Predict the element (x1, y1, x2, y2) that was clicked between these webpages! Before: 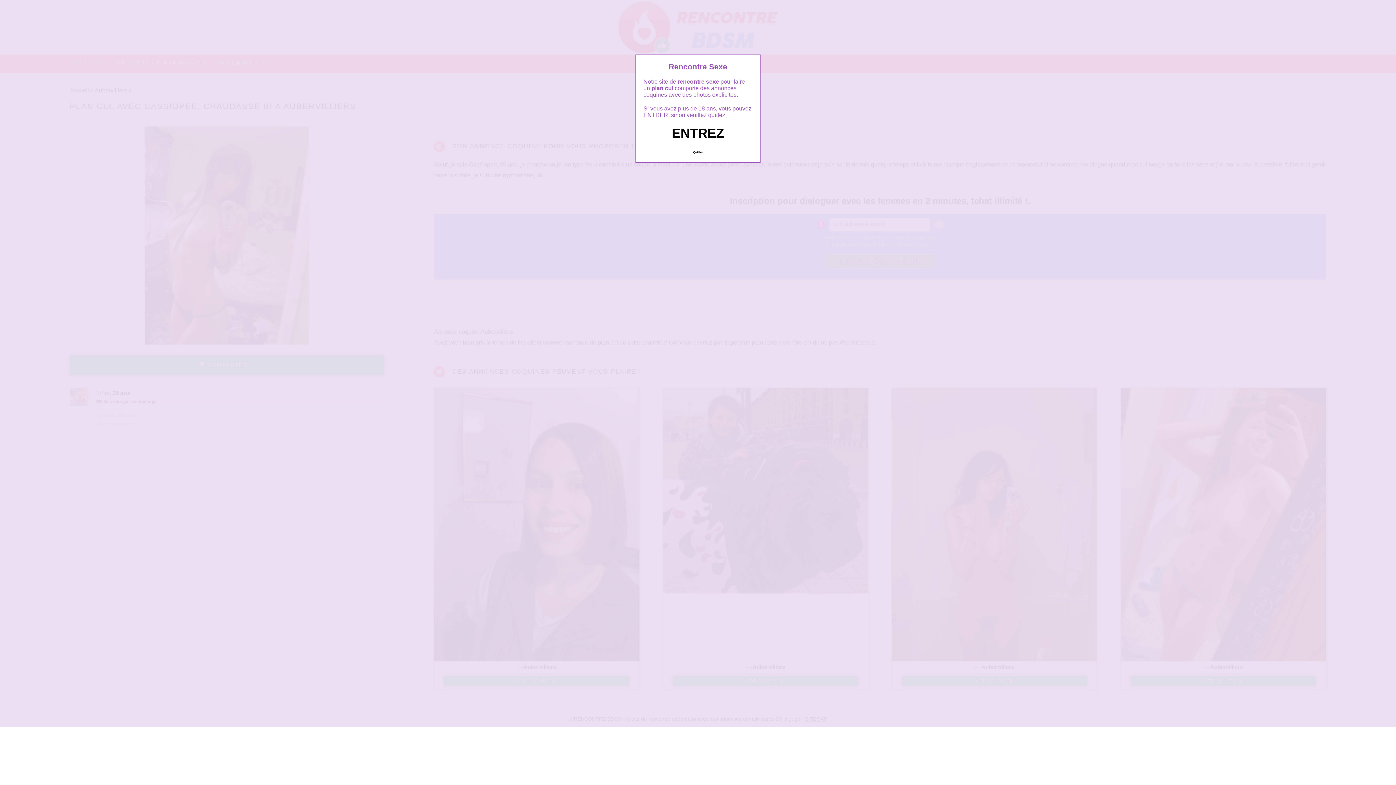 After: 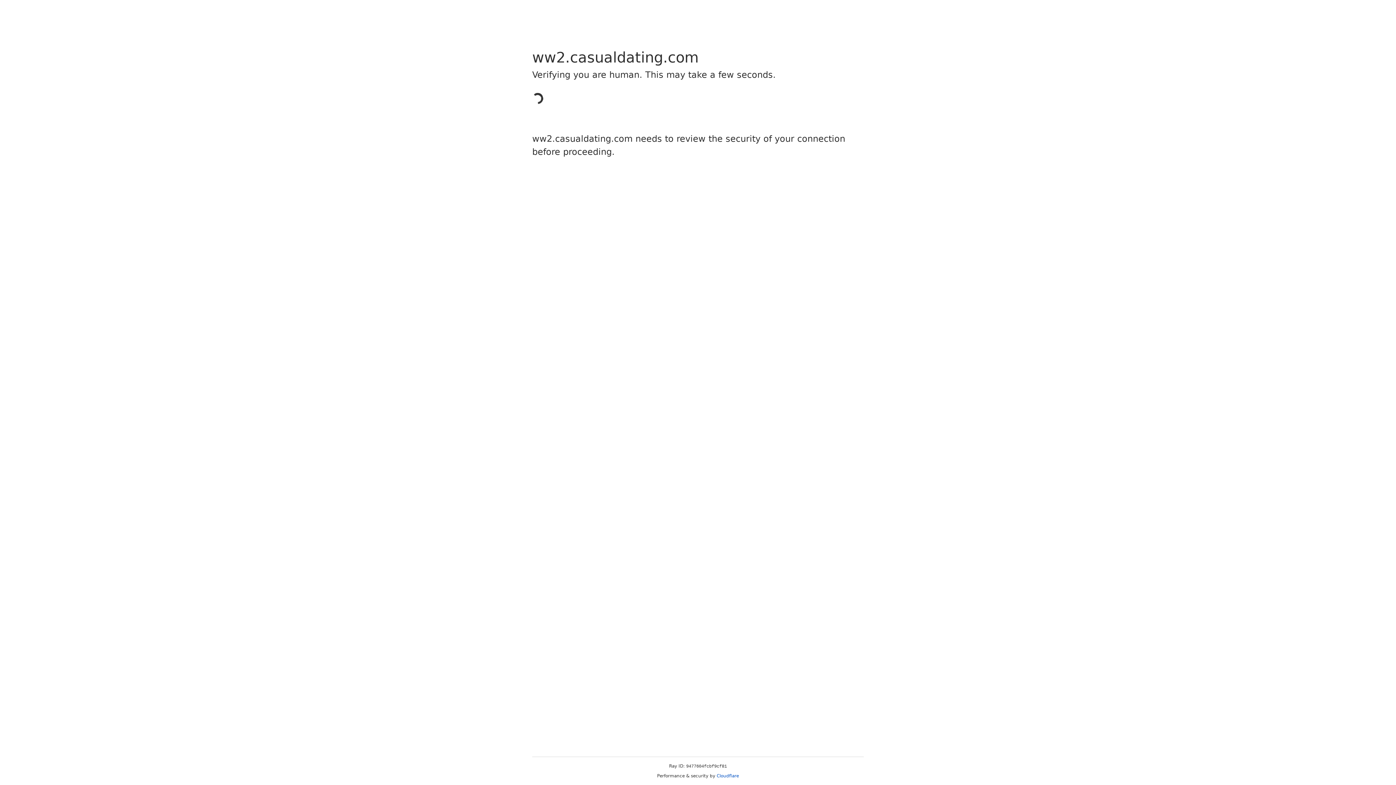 Action: bbox: (689, 147, 706, 157) label: Quittez